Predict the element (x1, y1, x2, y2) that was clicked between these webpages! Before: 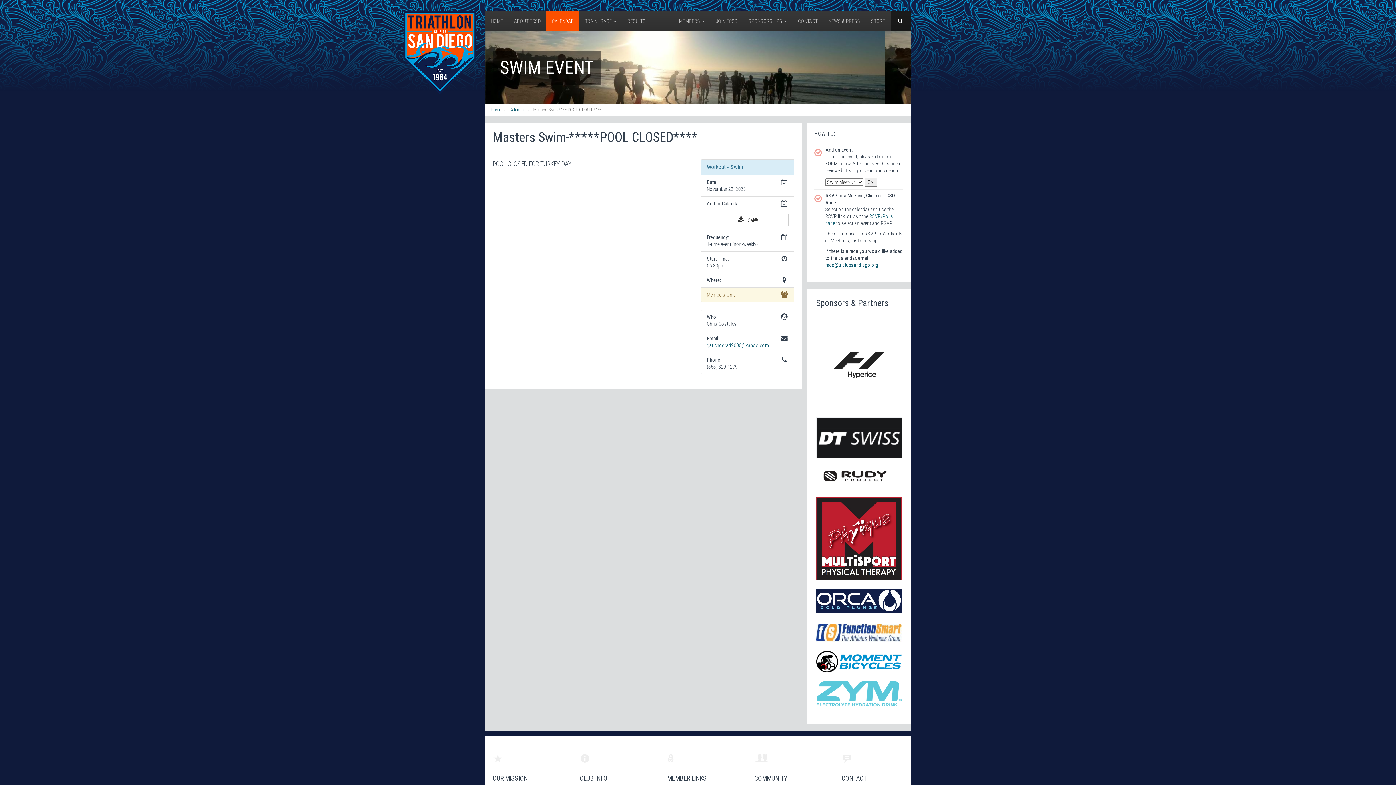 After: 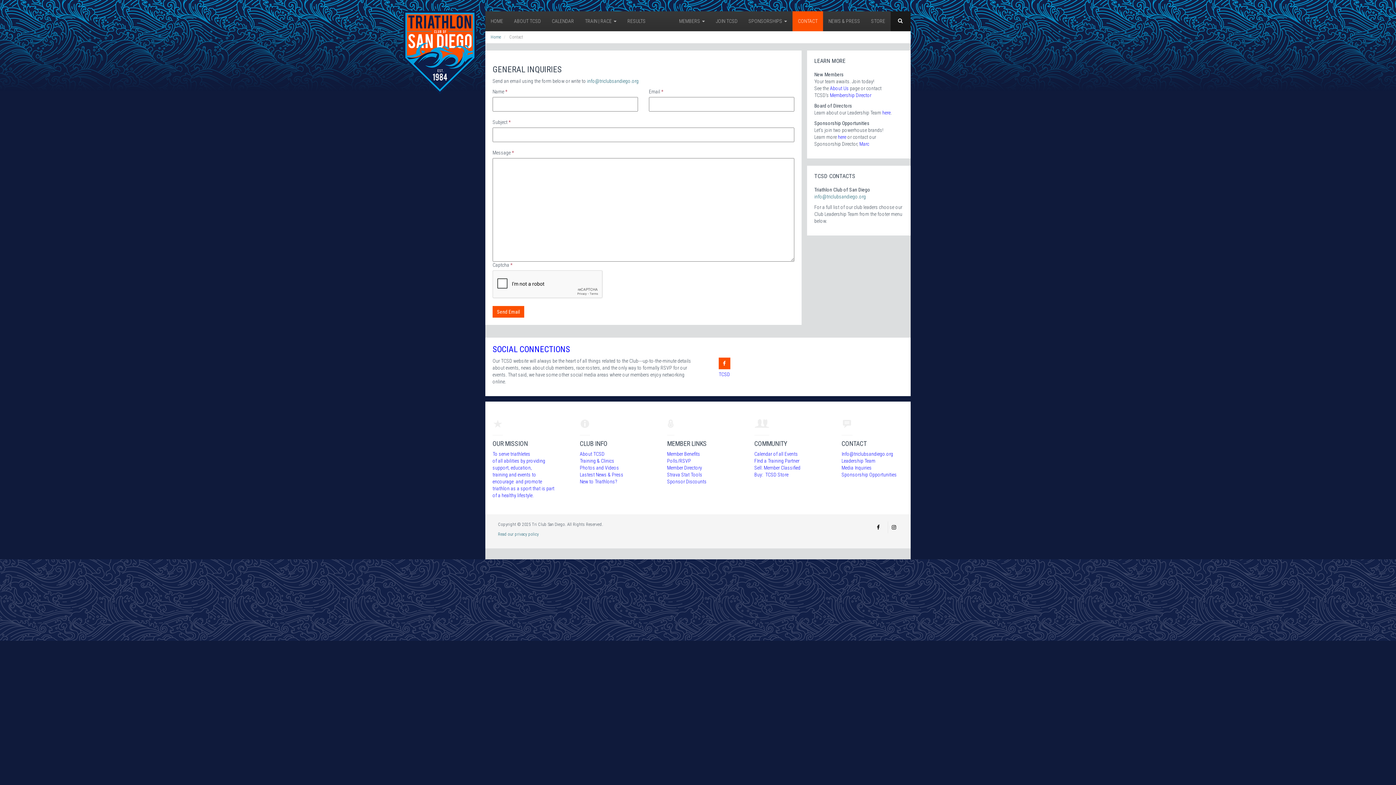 Action: label: CONTACT bbox: (792, 11, 823, 31)